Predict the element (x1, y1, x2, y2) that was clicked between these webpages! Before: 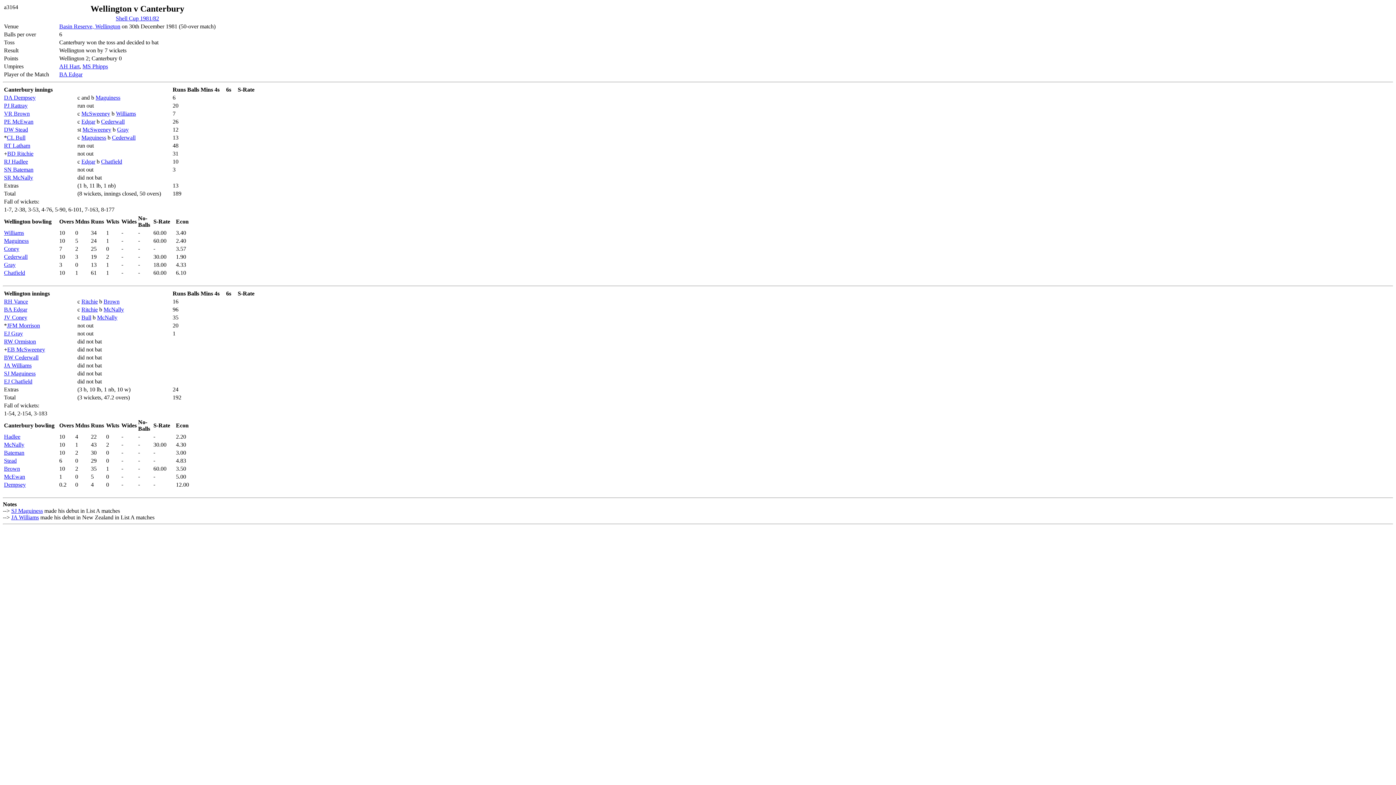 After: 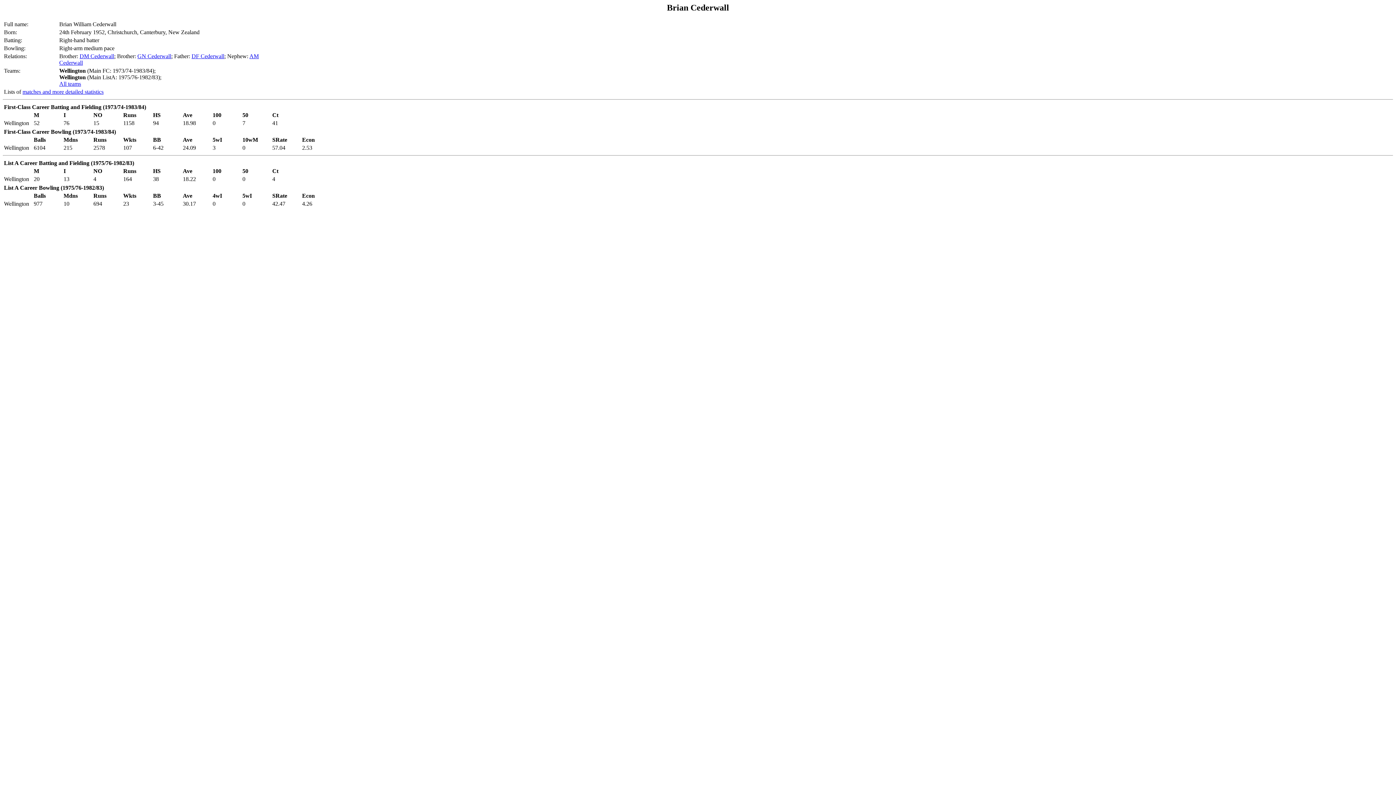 Action: bbox: (4, 354, 38, 360) label: BW Cederwall